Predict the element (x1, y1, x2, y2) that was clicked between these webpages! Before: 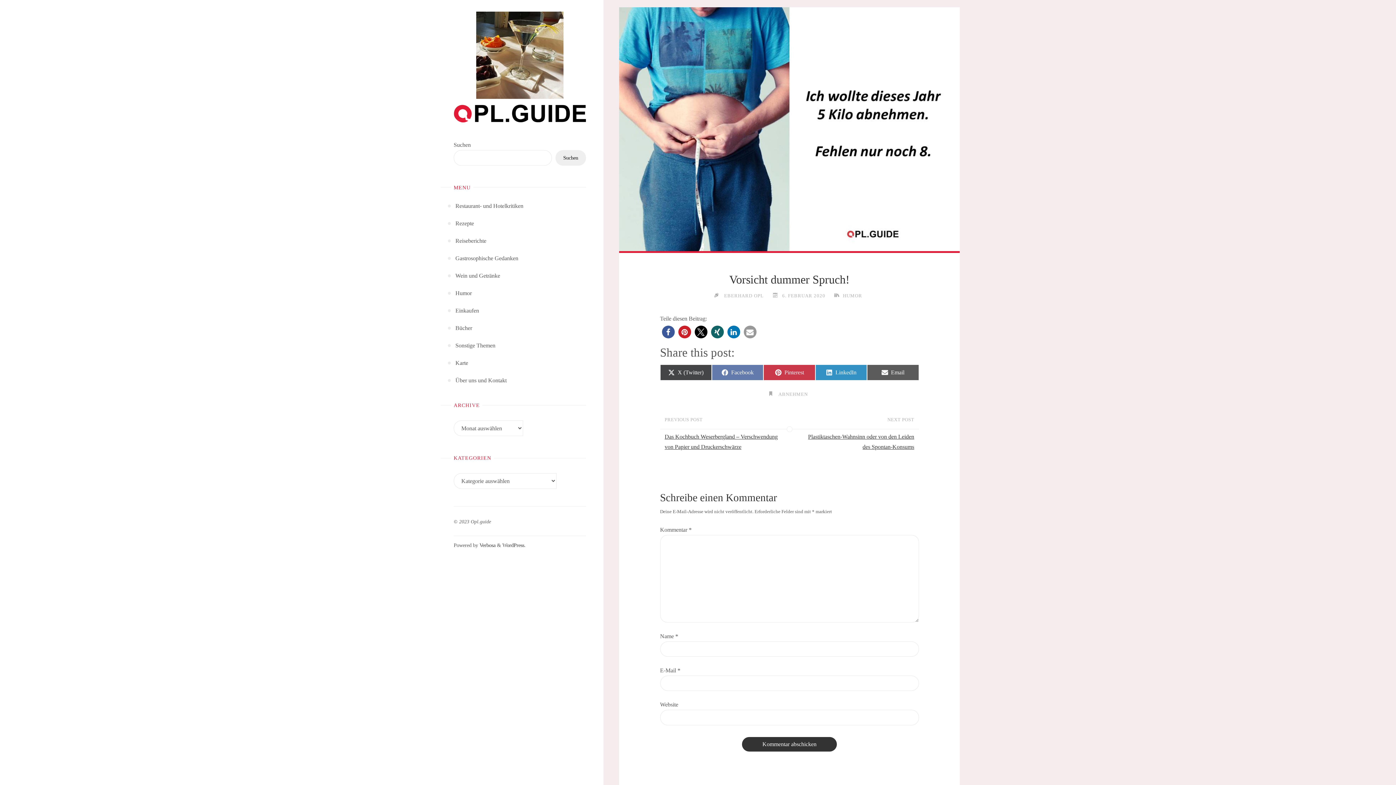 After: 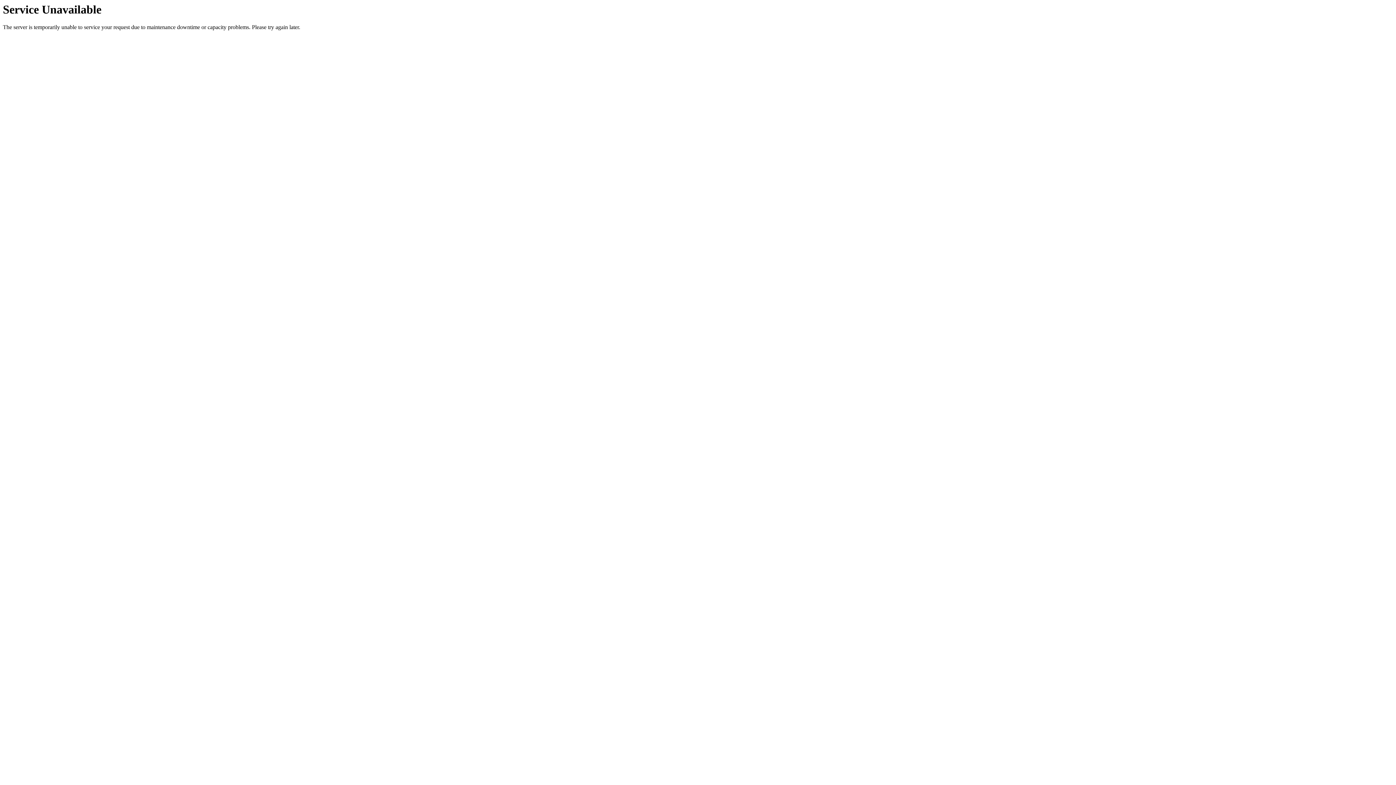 Action: label: Sonstige Themen bbox: (455, 337, 495, 354)